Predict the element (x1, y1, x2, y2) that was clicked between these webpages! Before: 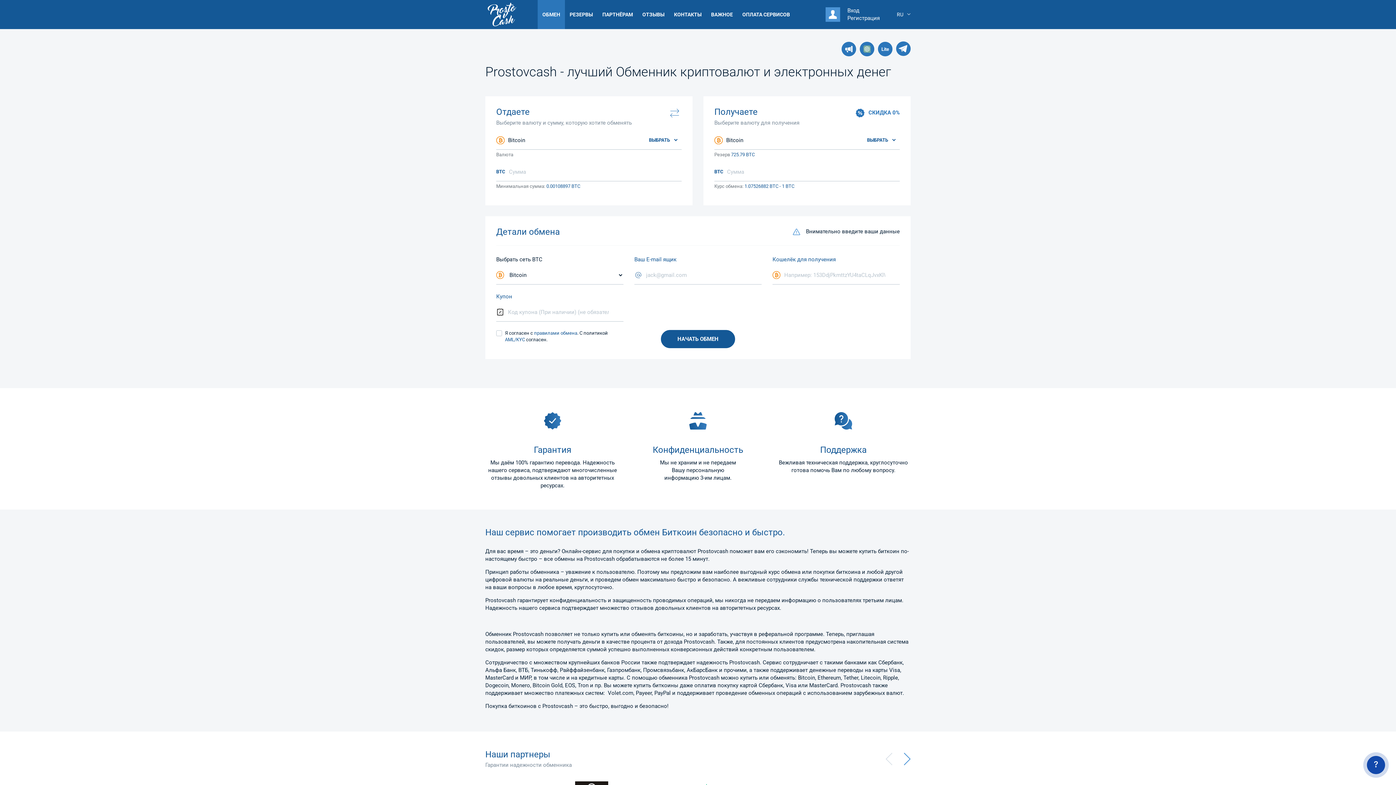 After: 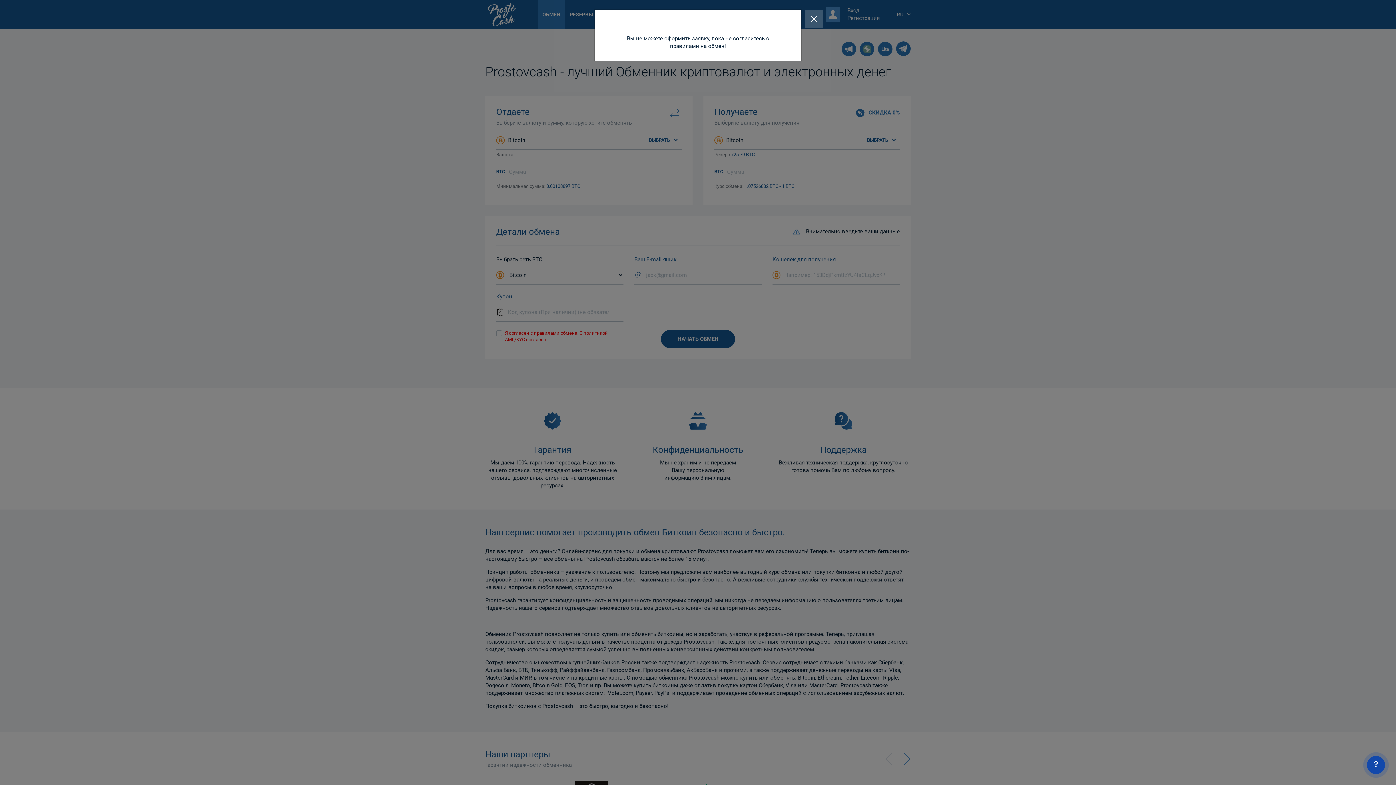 Action: label: НАЧАТЬ ОБМЕН bbox: (661, 330, 735, 348)